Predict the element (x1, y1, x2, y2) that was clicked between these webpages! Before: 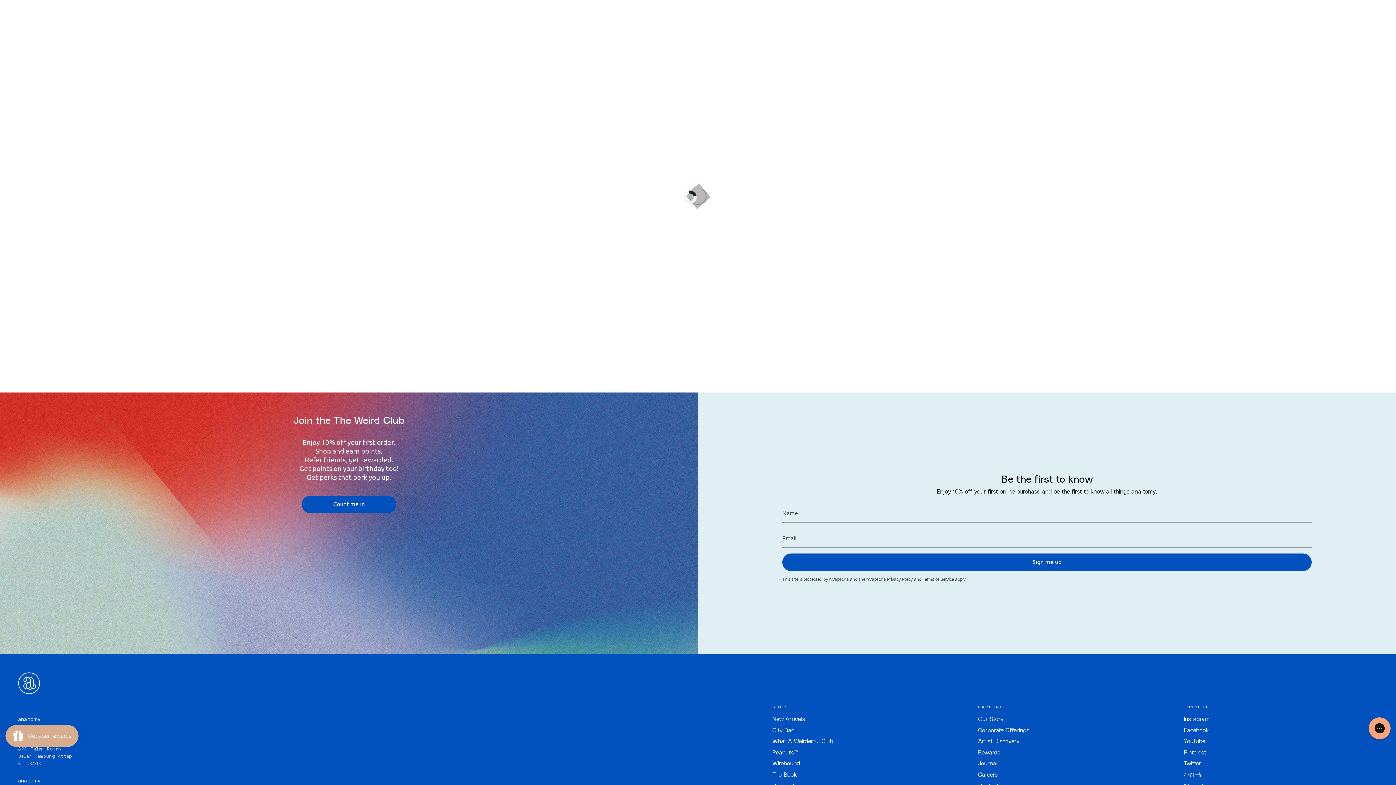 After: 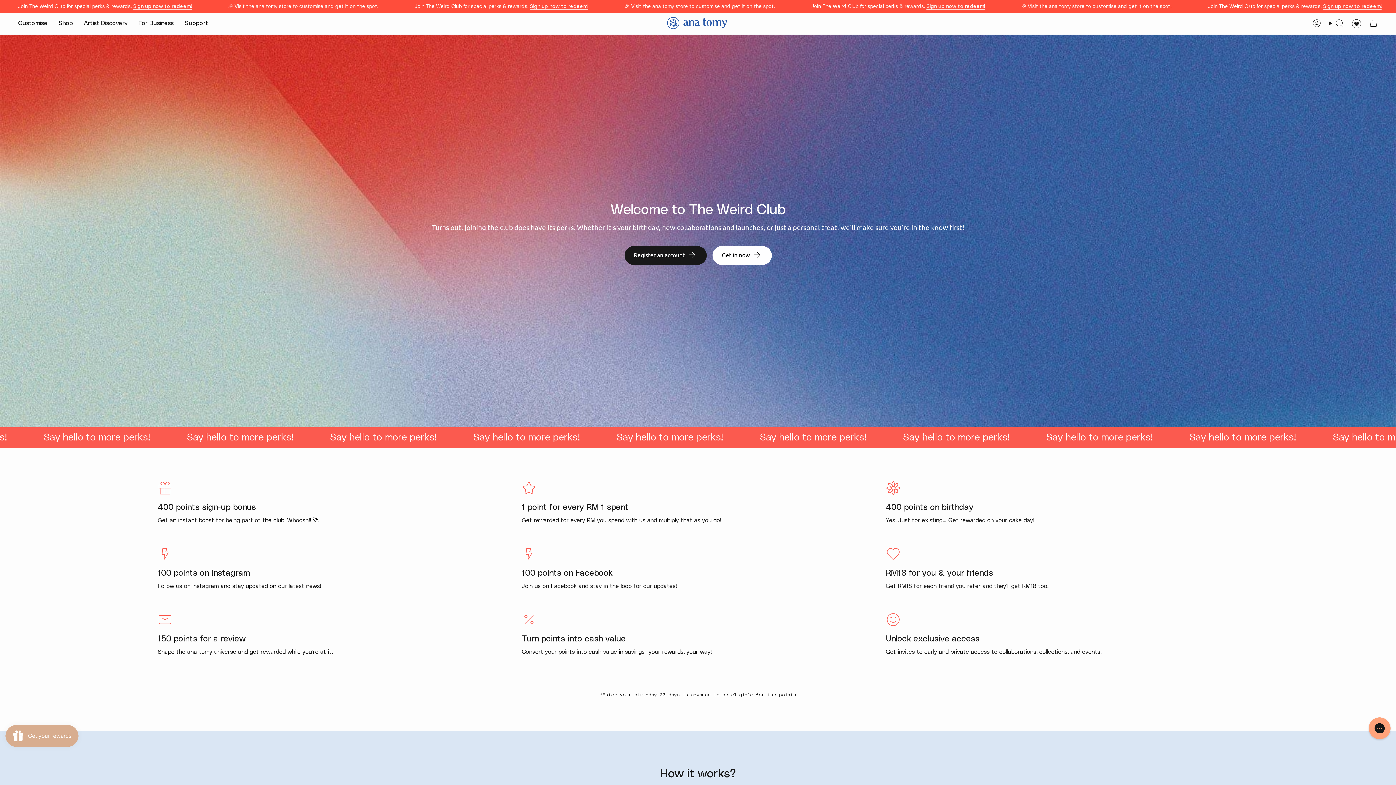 Action: label: Count me in bbox: (301, 495, 396, 513)